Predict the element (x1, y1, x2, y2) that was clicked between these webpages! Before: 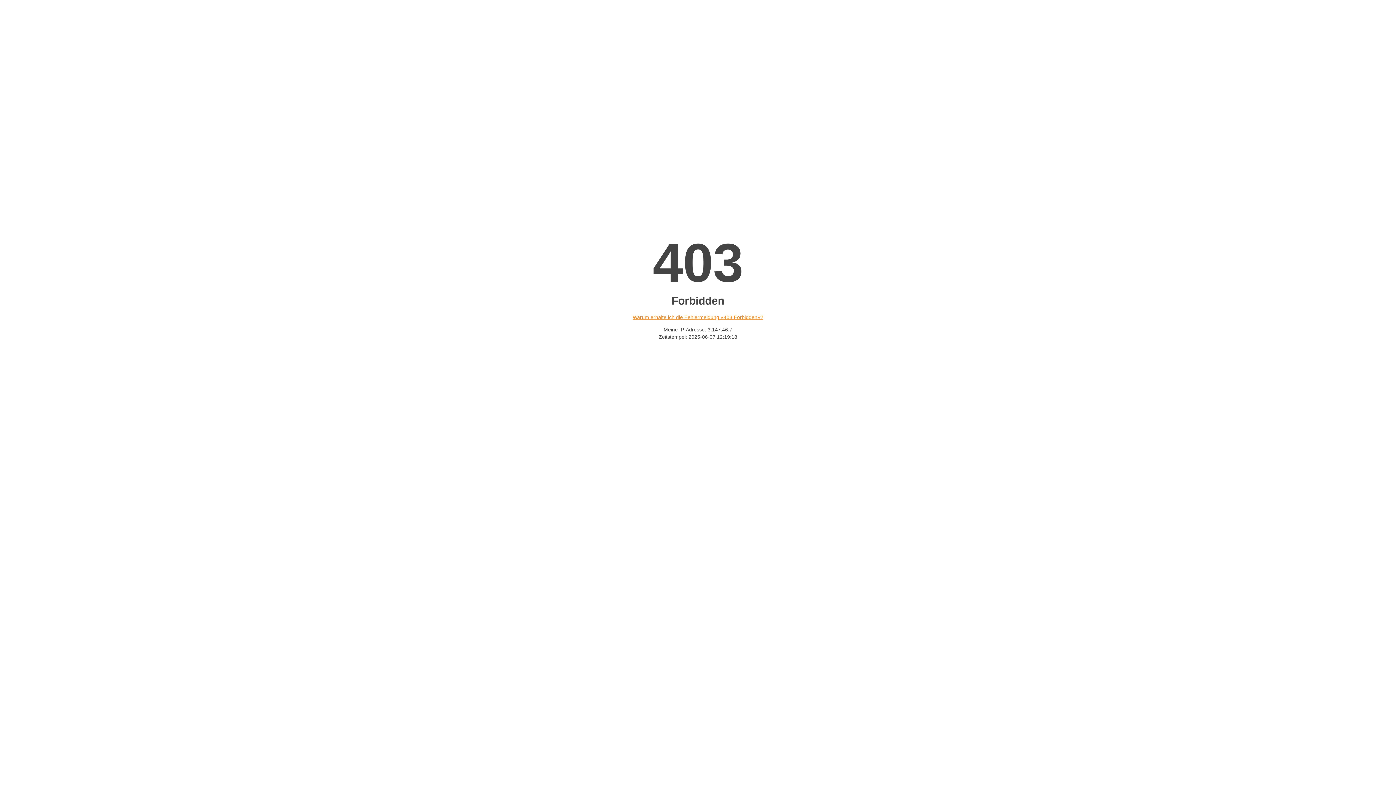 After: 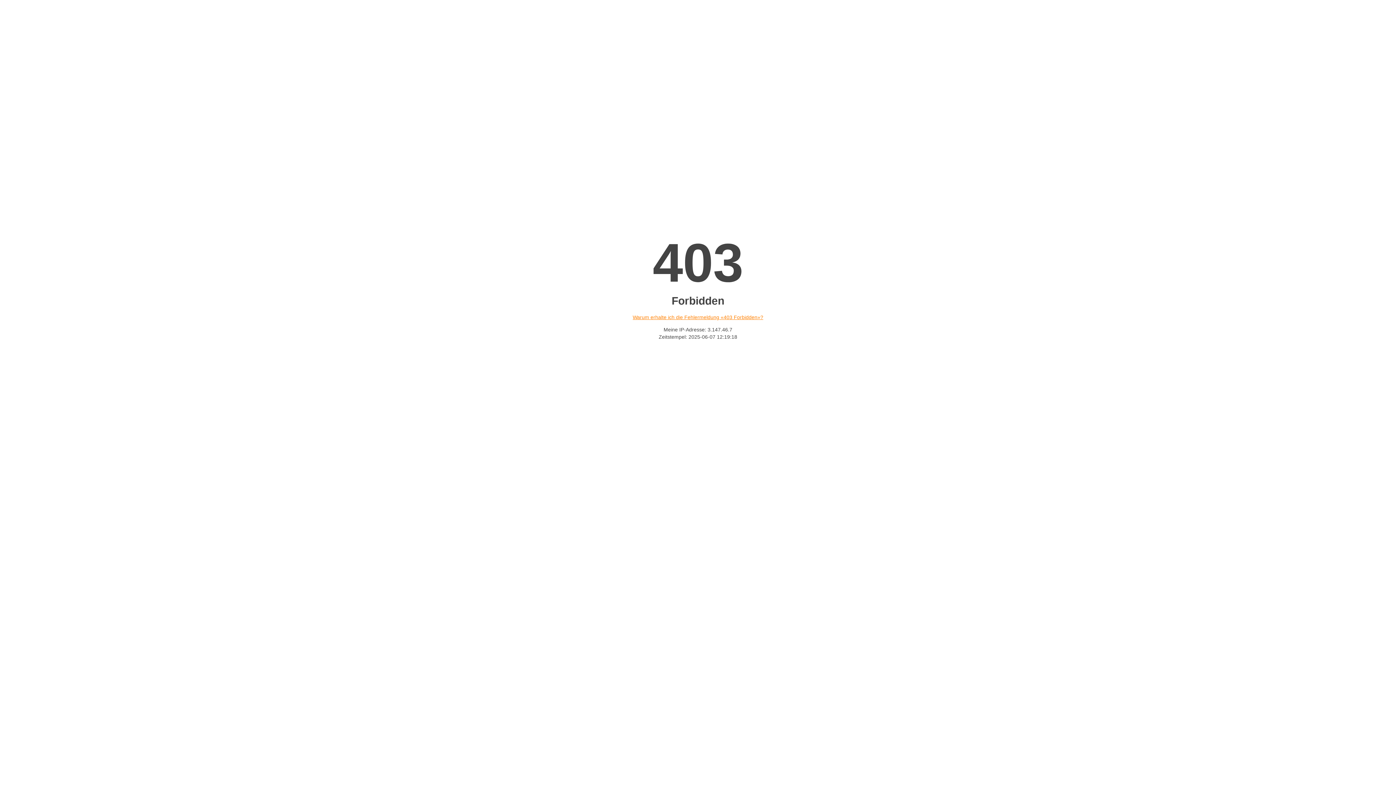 Action: bbox: (632, 314, 763, 320) label: Warum erhalte ich die Fehlermeldung «403 Forbidden»?